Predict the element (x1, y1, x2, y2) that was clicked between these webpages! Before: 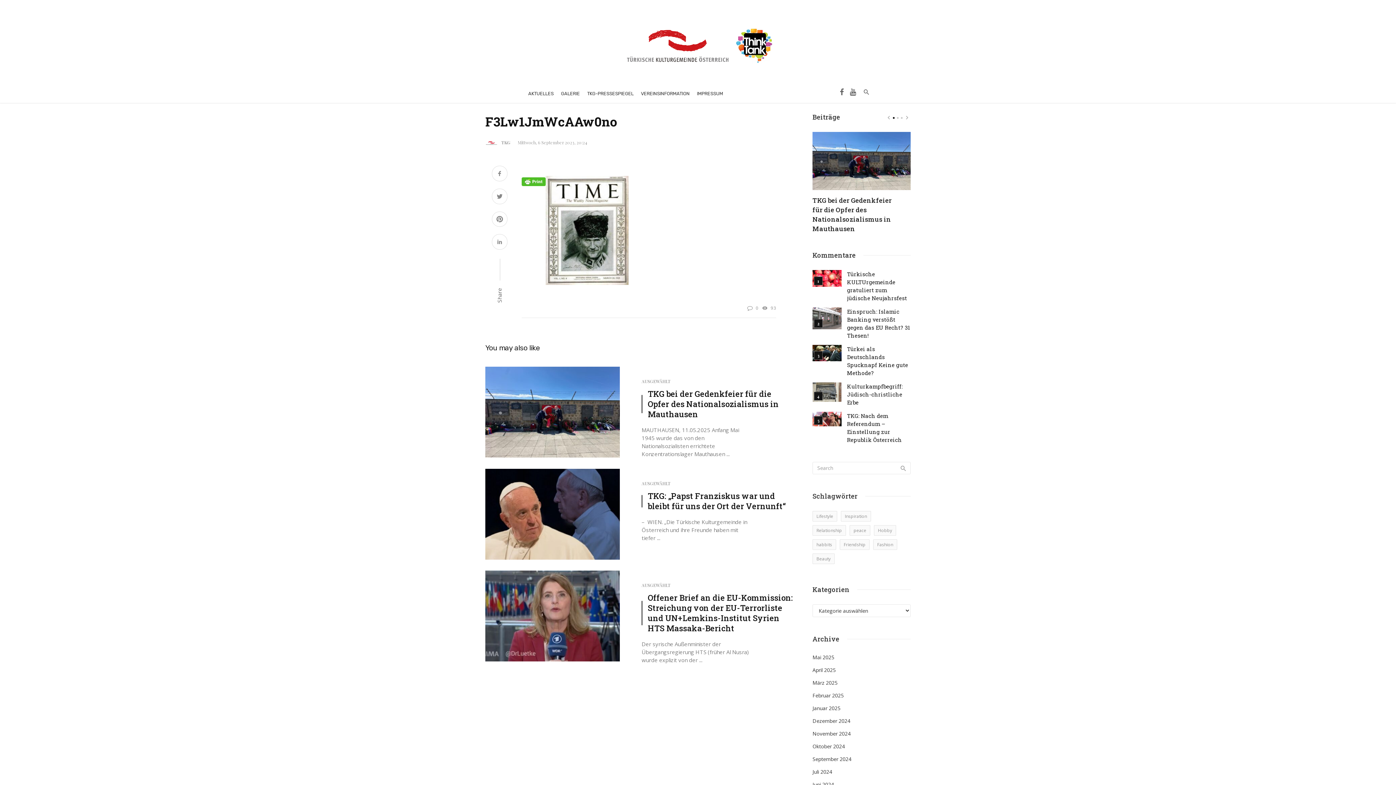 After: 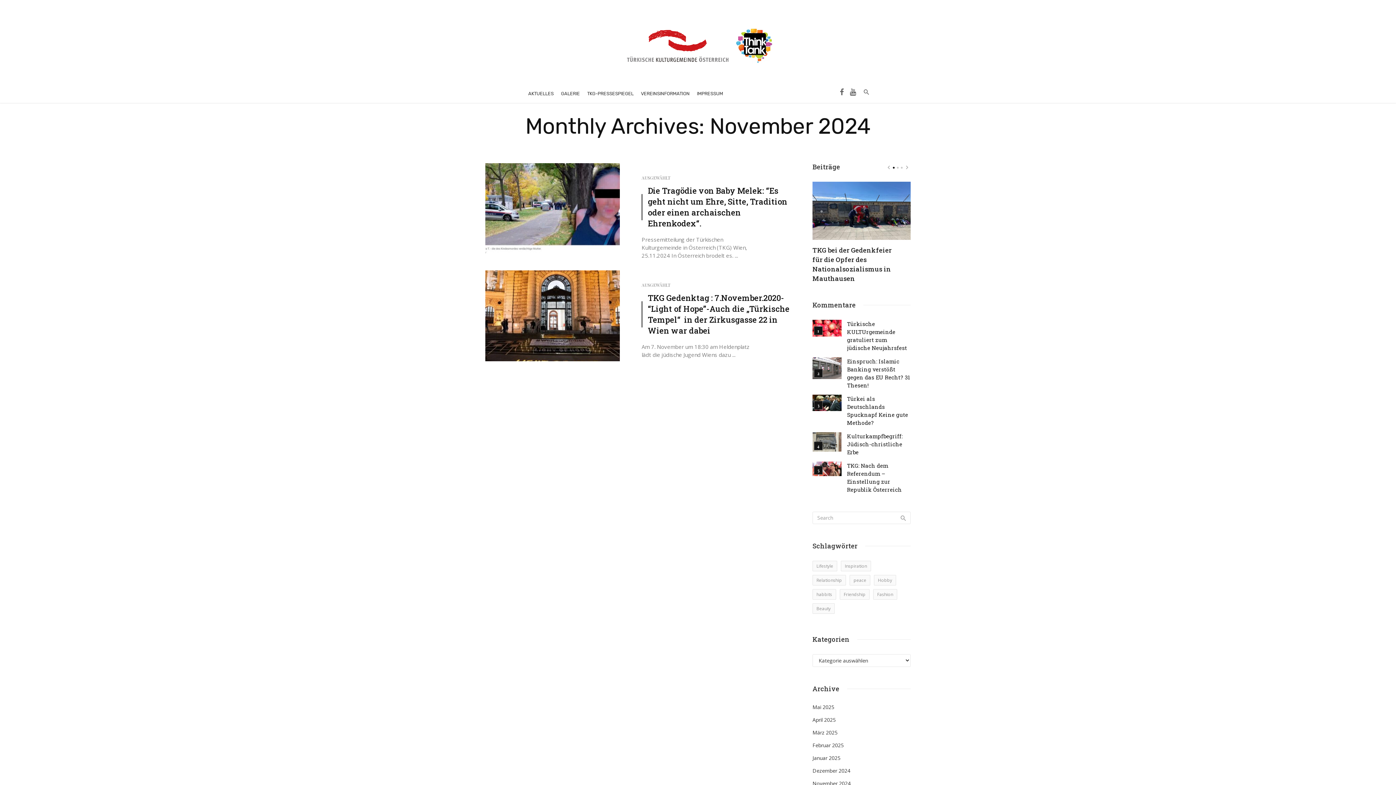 Action: label: November 2024 bbox: (812, 696, 849, 703)